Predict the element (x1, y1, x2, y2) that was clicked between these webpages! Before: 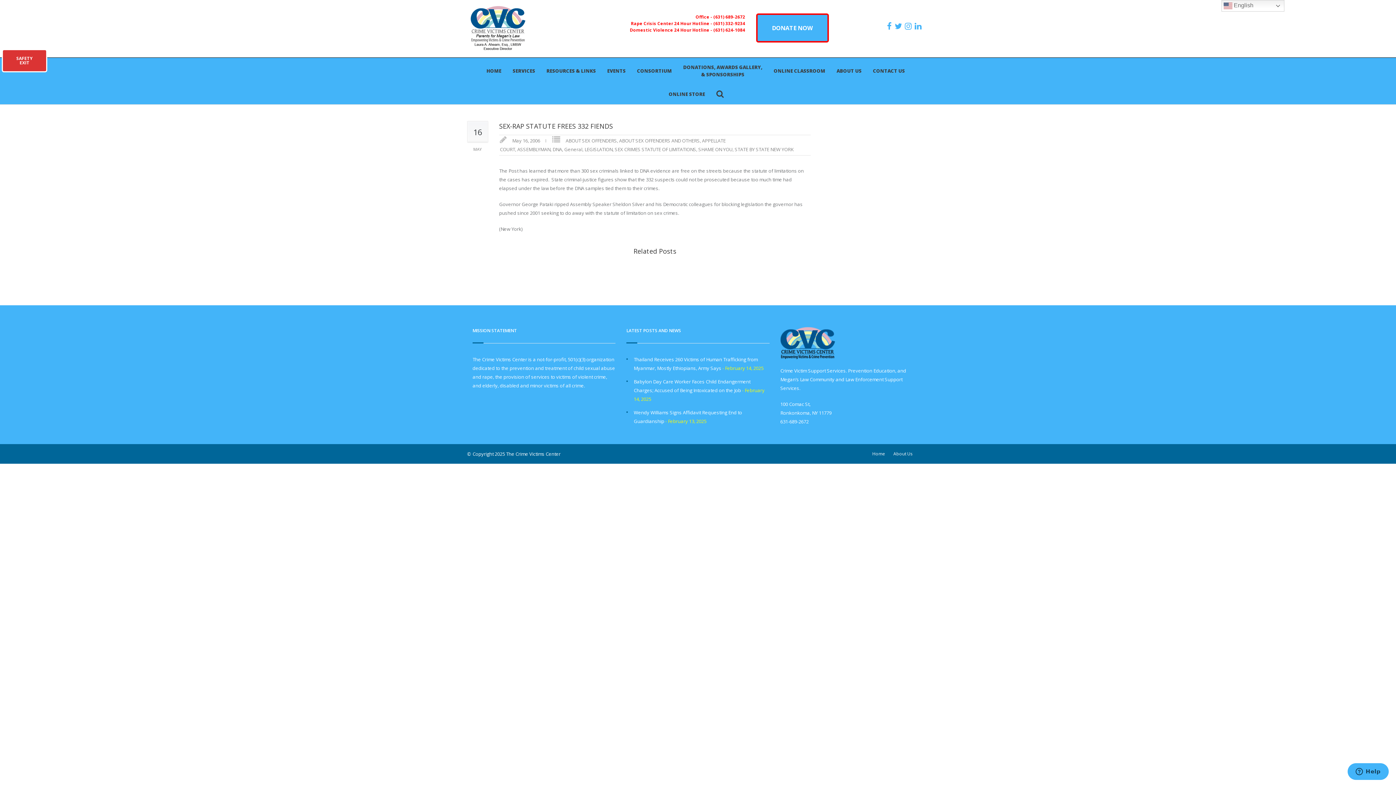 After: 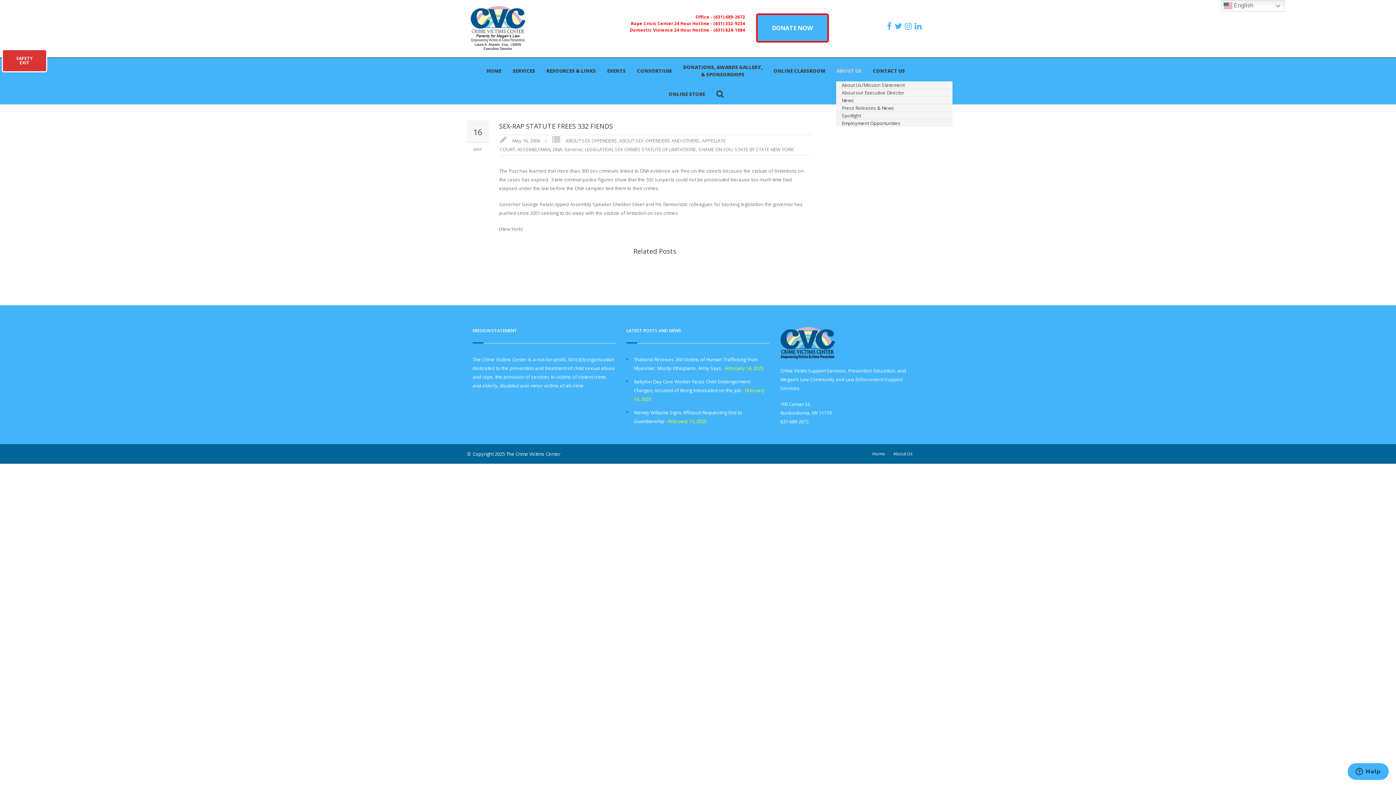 Action: label: ABOUT US bbox: (836, 66, 862, 74)